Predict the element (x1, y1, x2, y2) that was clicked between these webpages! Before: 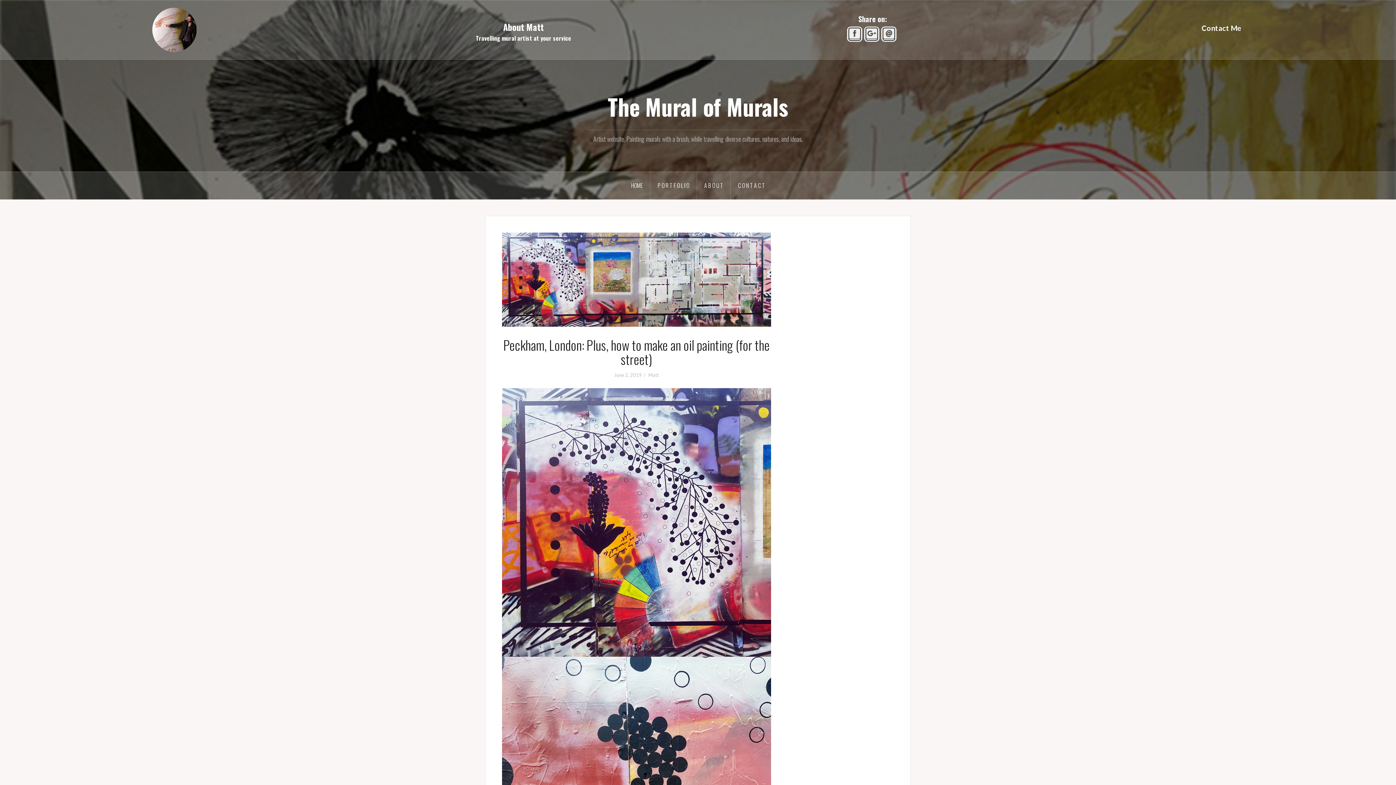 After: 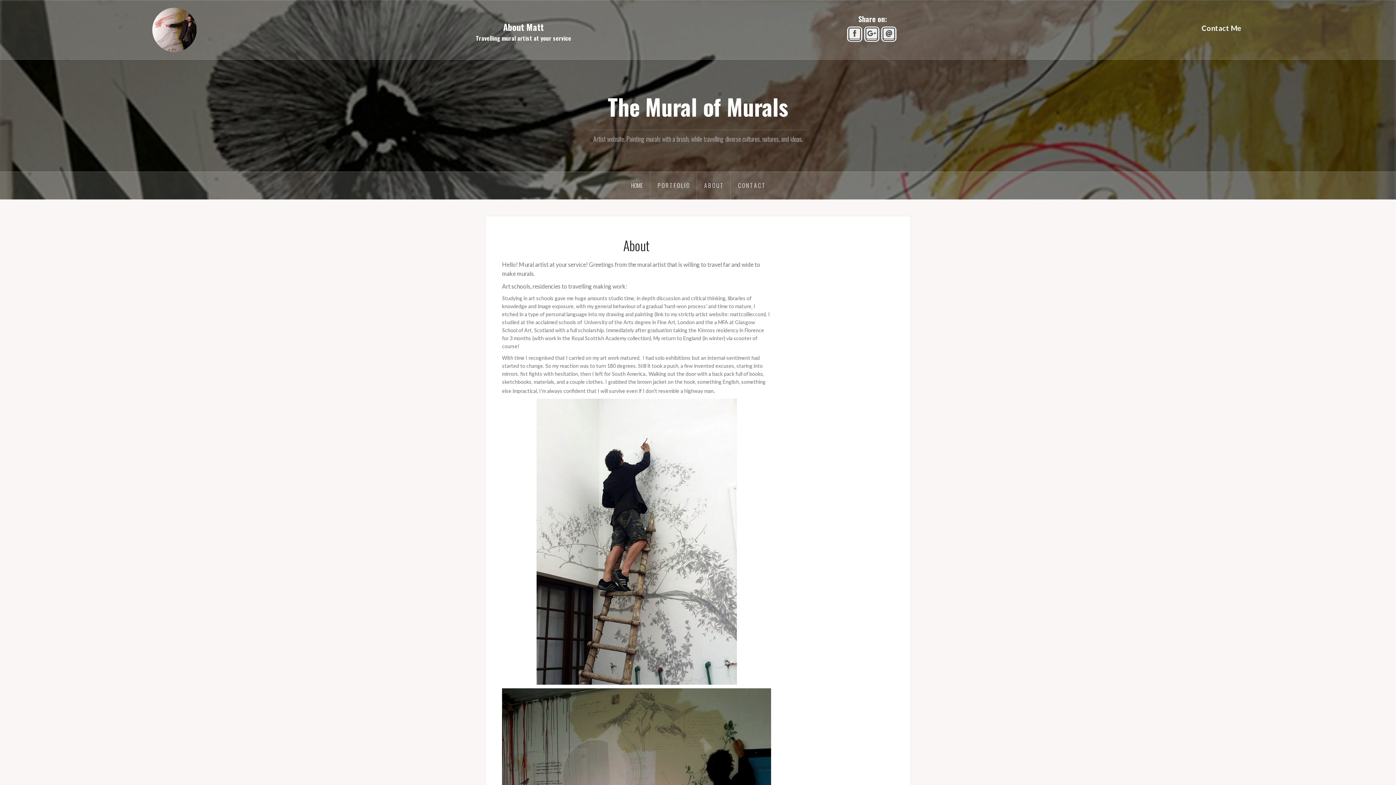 Action: bbox: (697, 172, 730, 199) label: A B O U T